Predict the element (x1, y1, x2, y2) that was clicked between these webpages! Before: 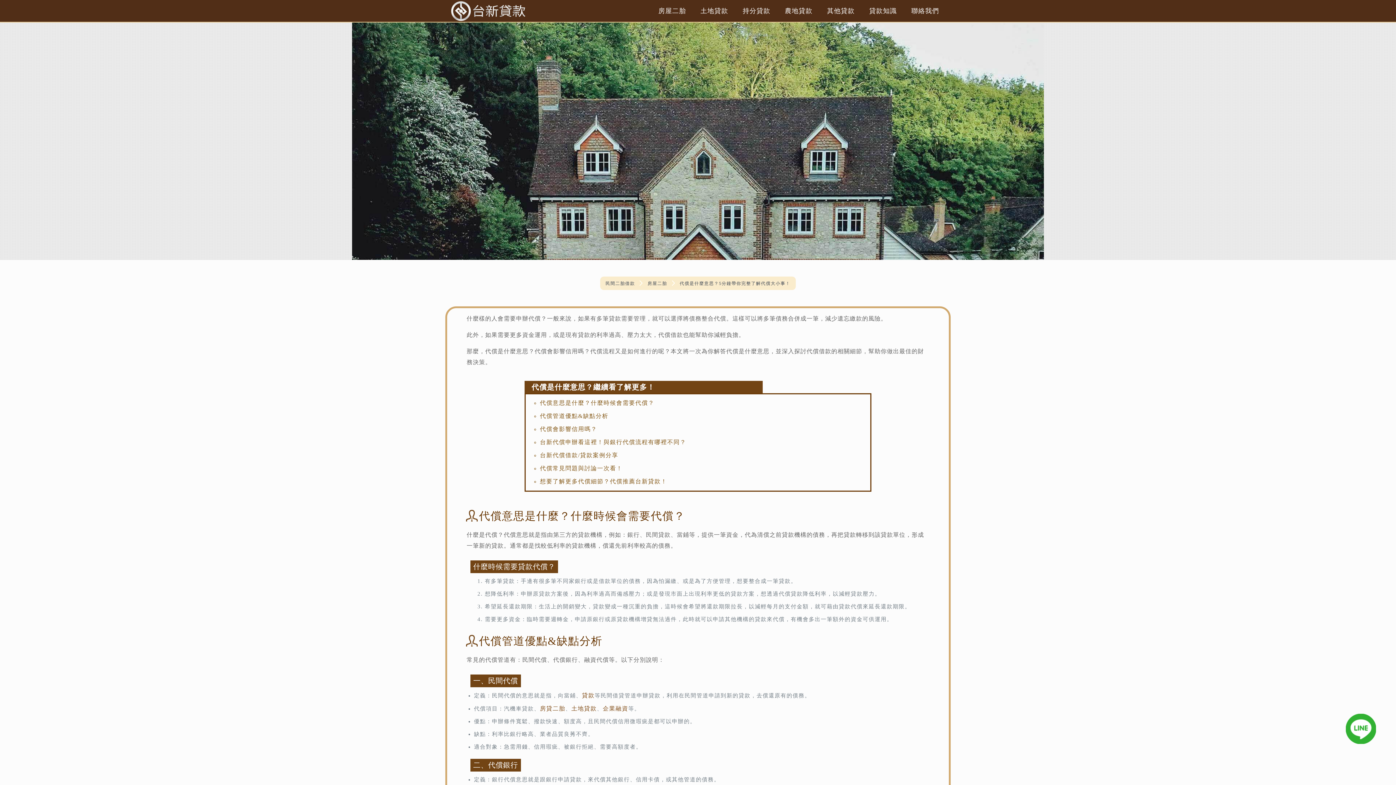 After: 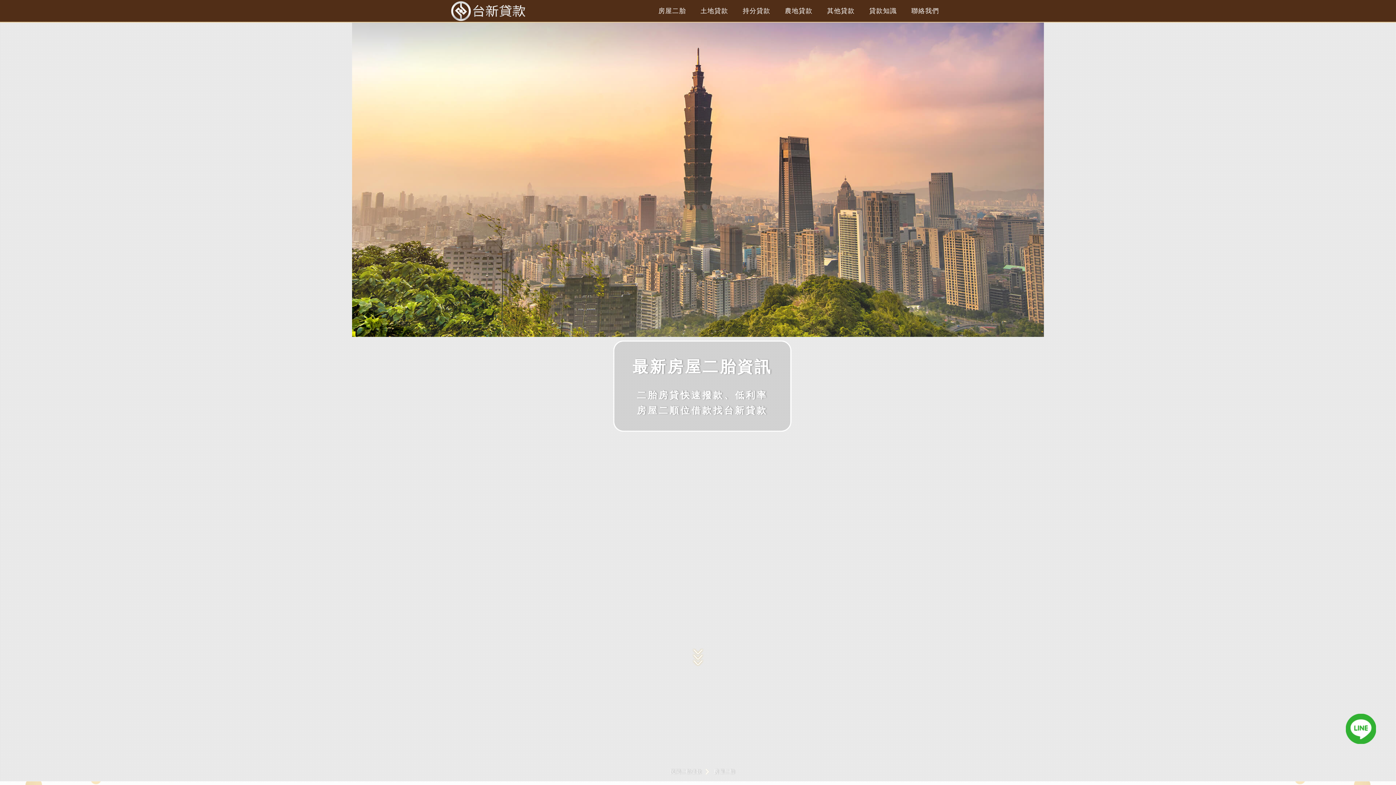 Action: label: 房屋二胎 bbox: (651, 0, 693, 21)